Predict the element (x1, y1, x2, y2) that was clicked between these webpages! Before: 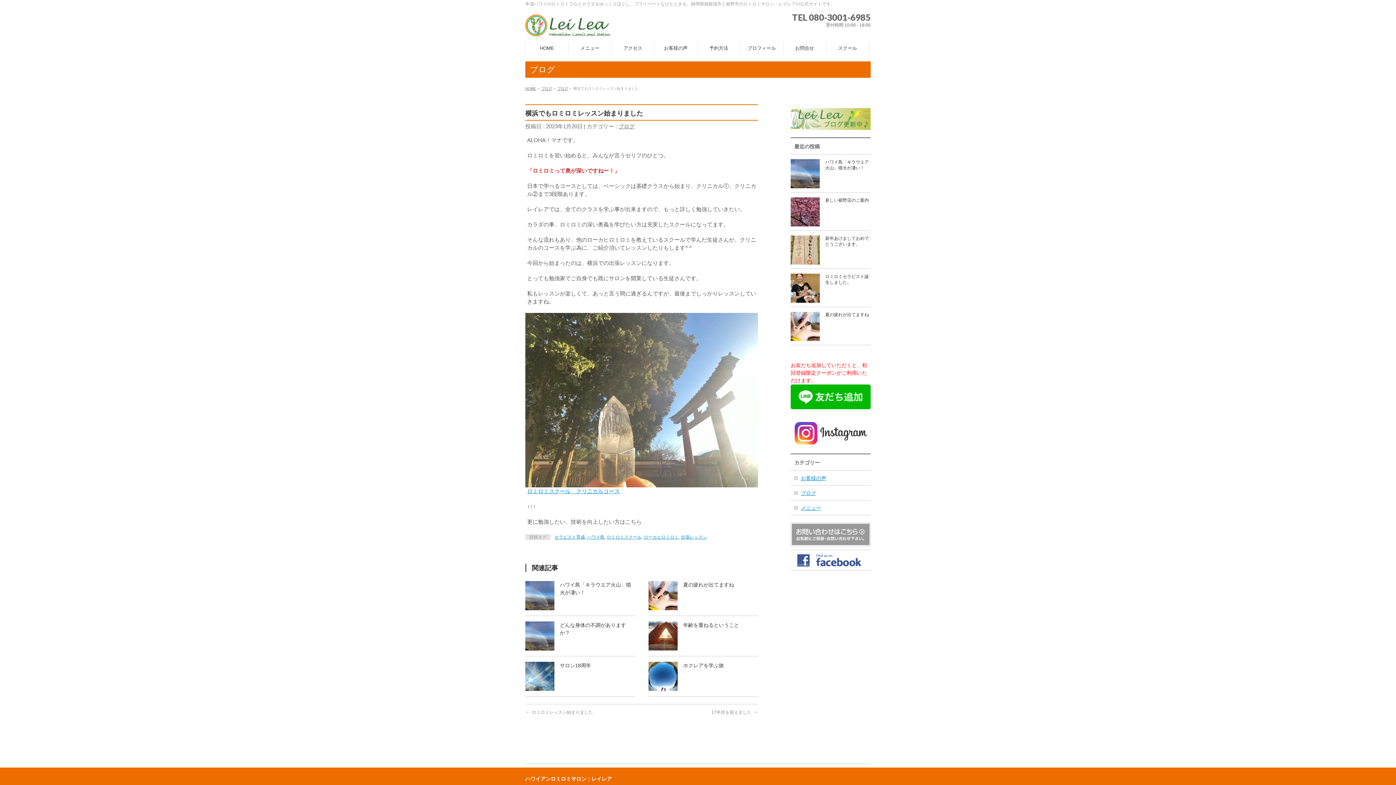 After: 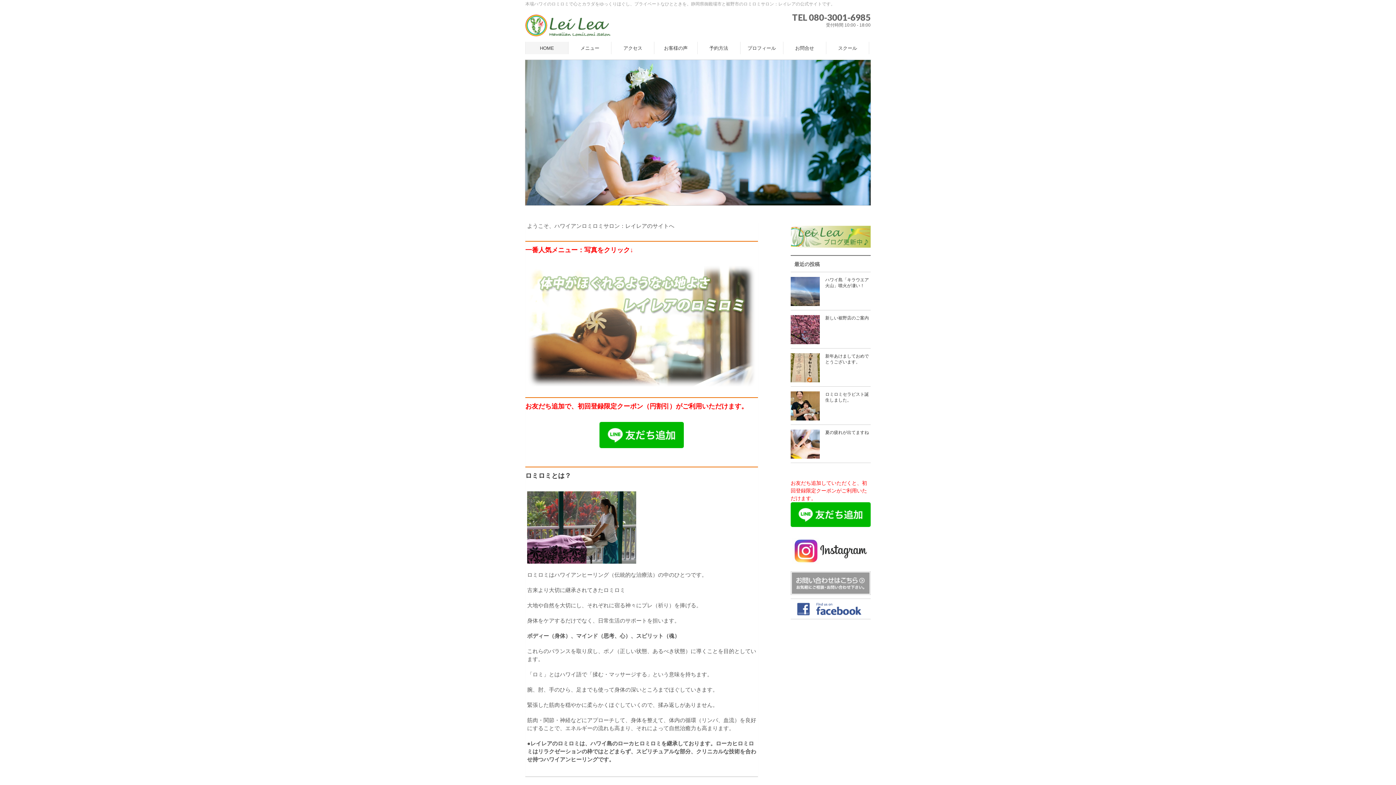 Action: label: HOME bbox: (525, 41, 568, 54)